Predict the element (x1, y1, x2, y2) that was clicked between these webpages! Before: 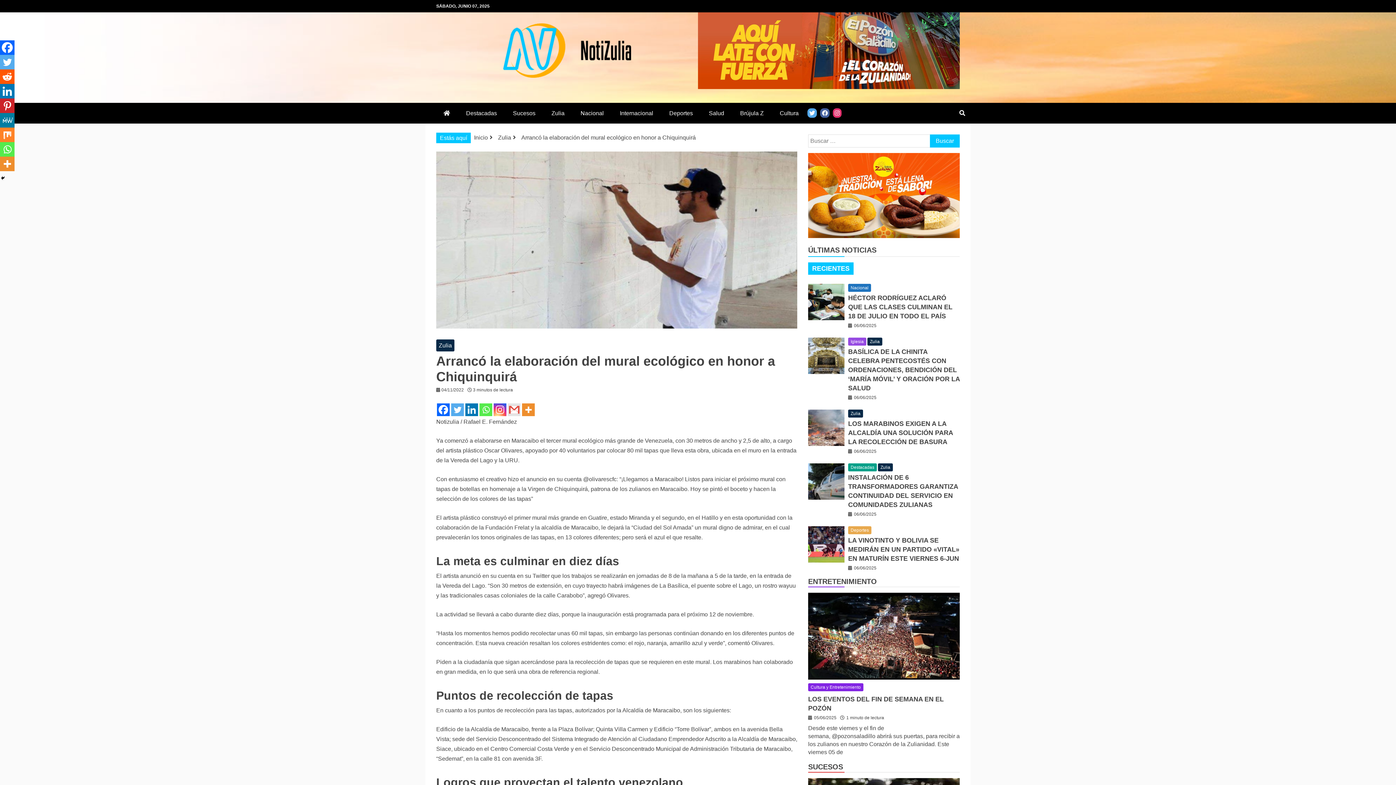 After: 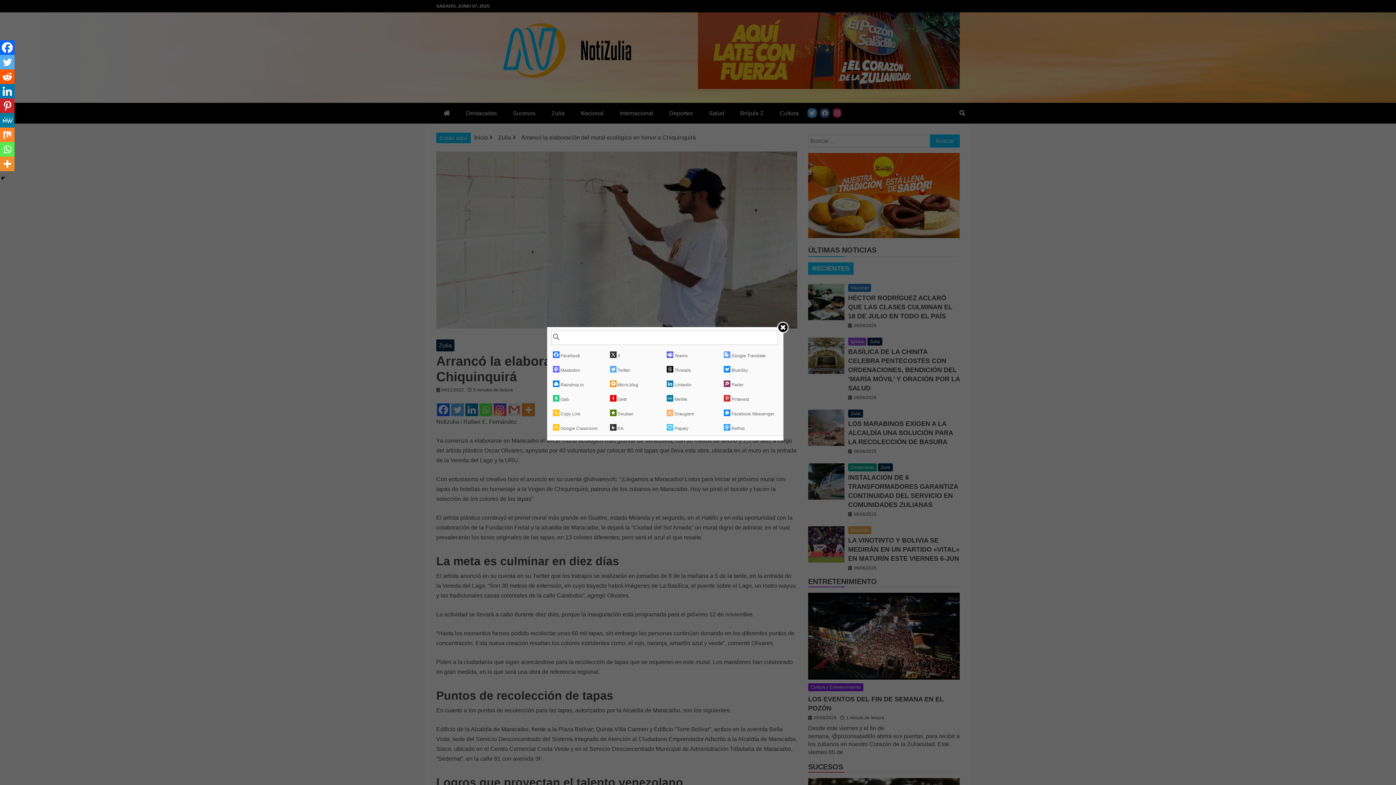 Action: bbox: (522, 403, 534, 416)